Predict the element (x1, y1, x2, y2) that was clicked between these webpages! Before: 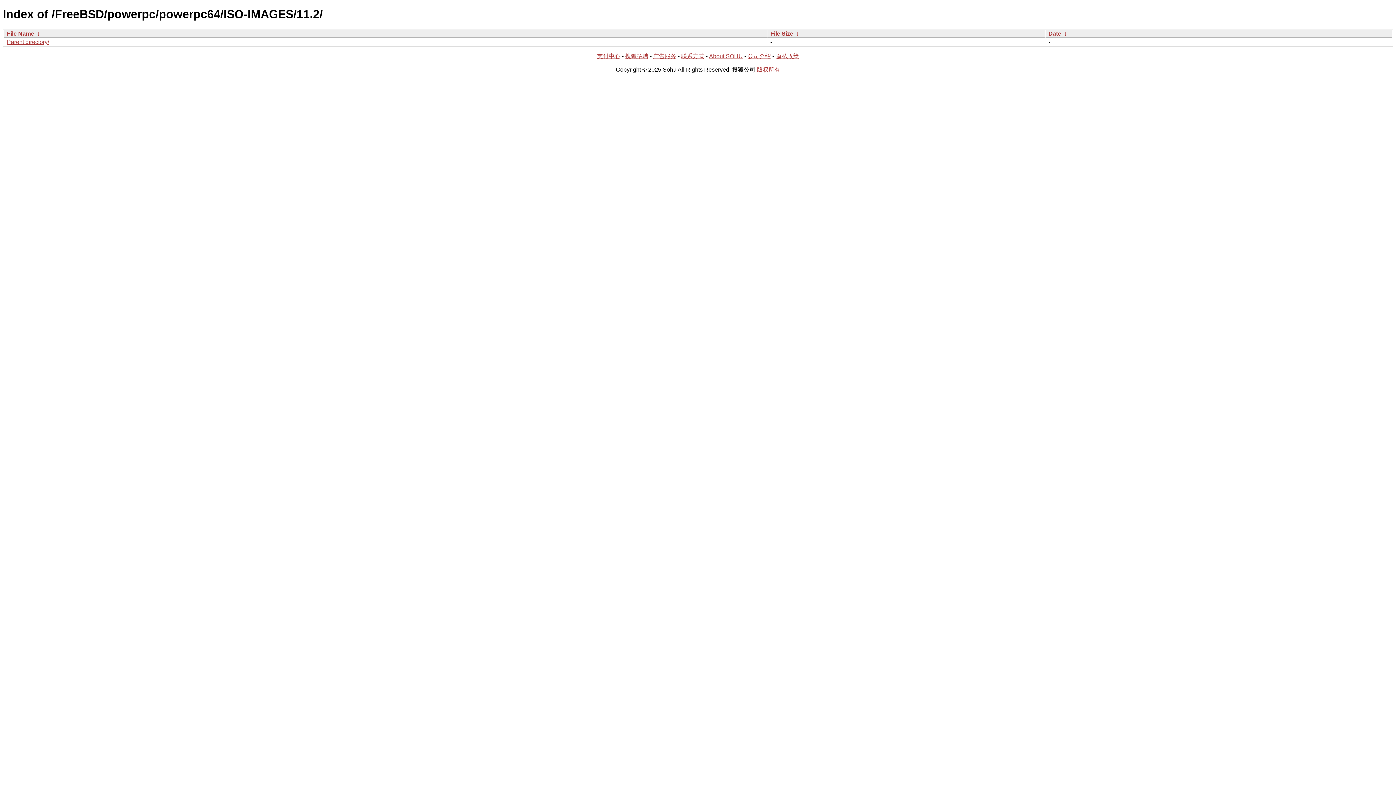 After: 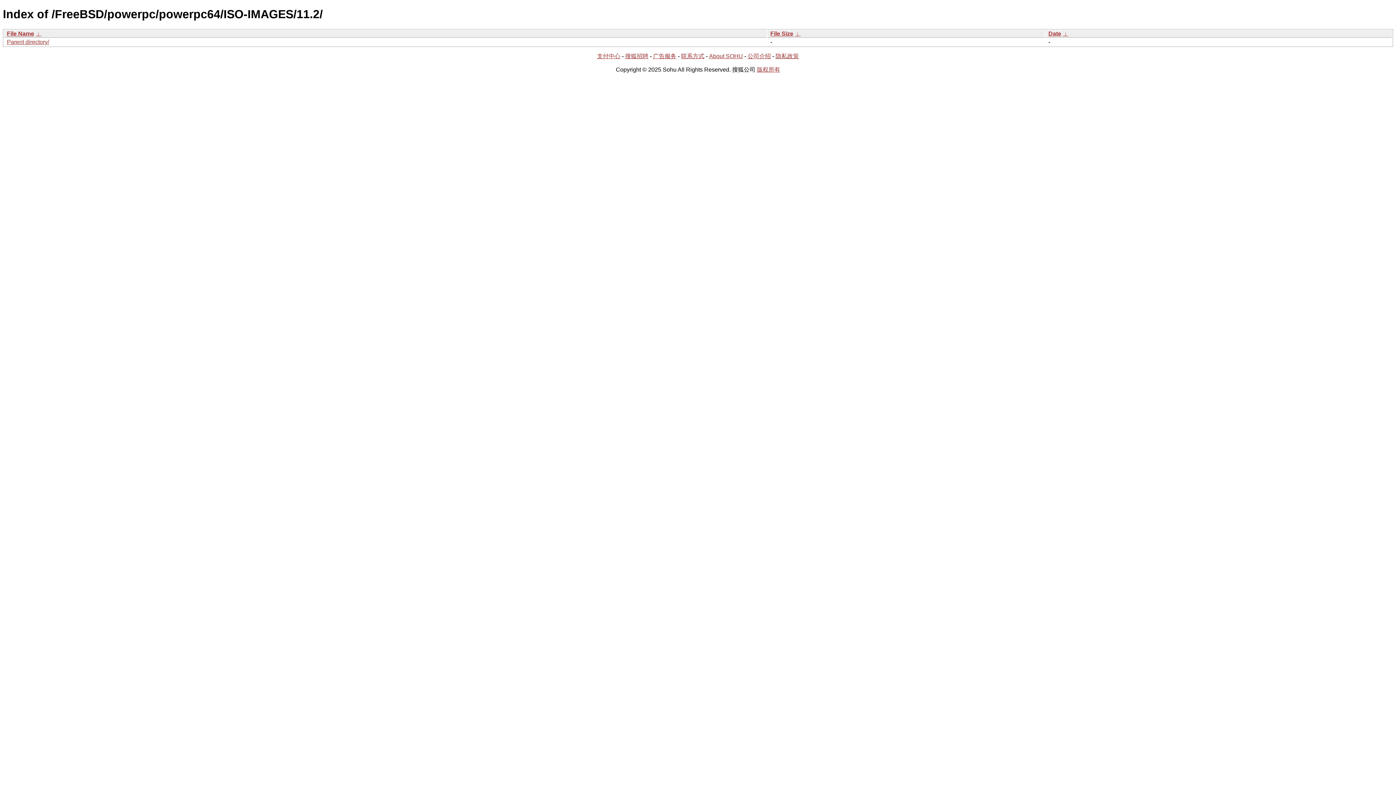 Action: bbox: (6, 30, 34, 36) label: File Name